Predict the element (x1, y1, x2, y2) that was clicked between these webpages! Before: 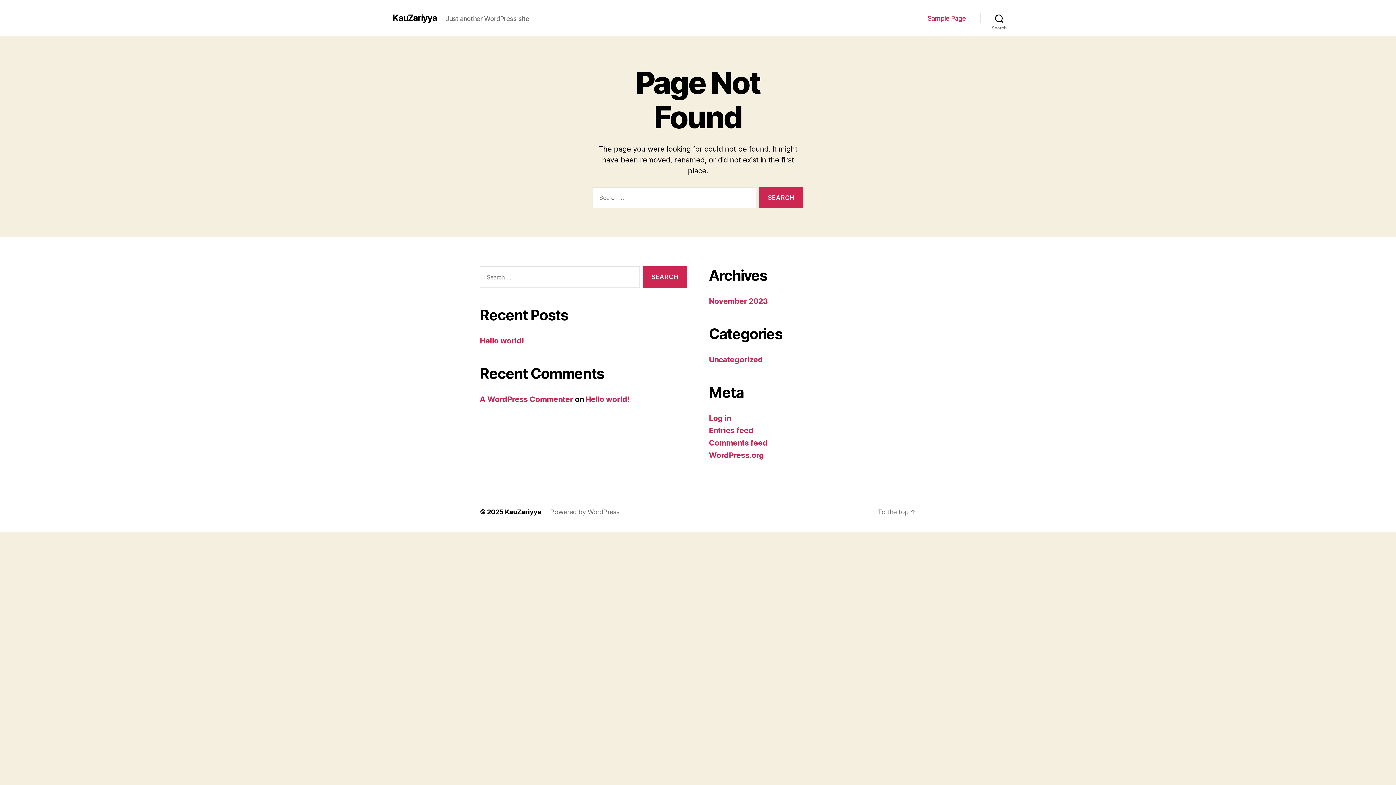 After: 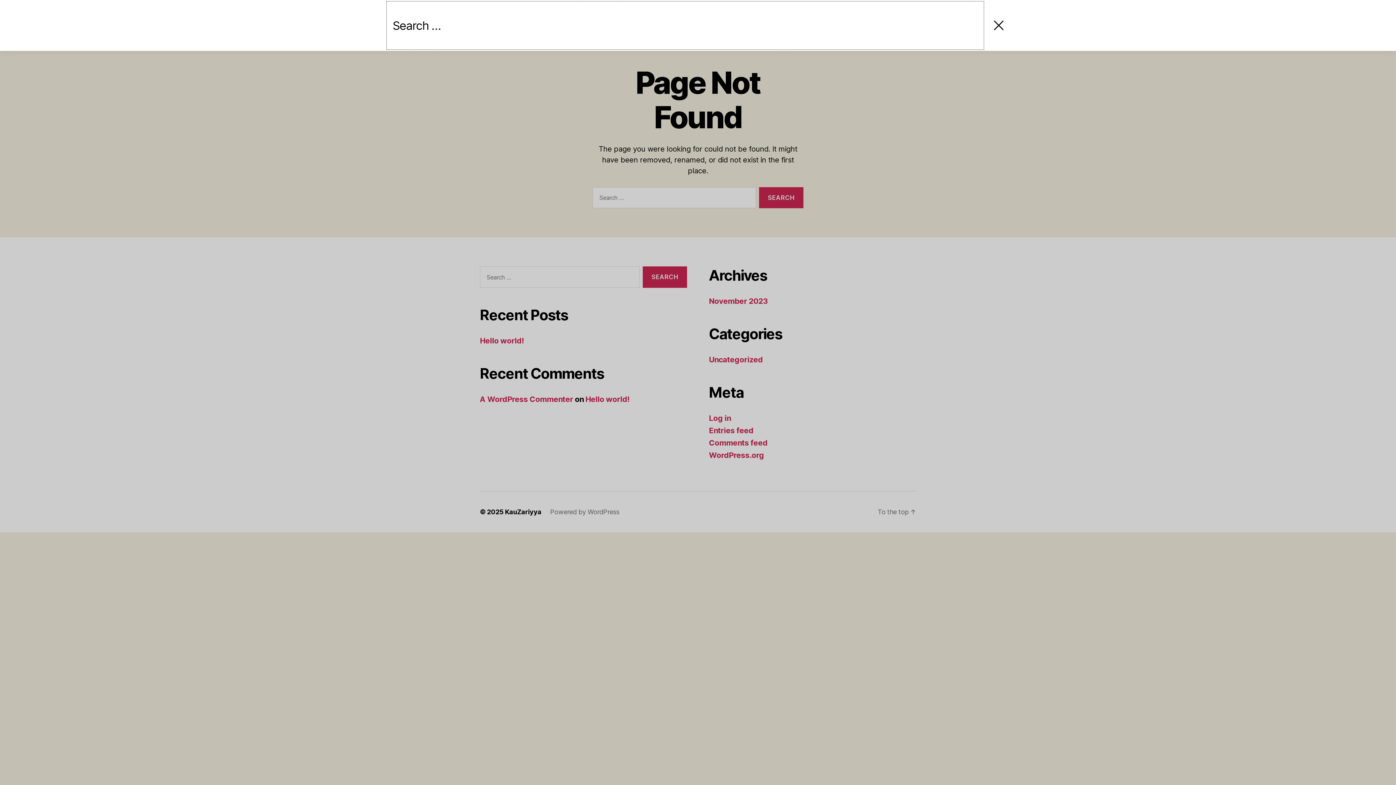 Action: label: Search bbox: (980, 10, 1018, 26)